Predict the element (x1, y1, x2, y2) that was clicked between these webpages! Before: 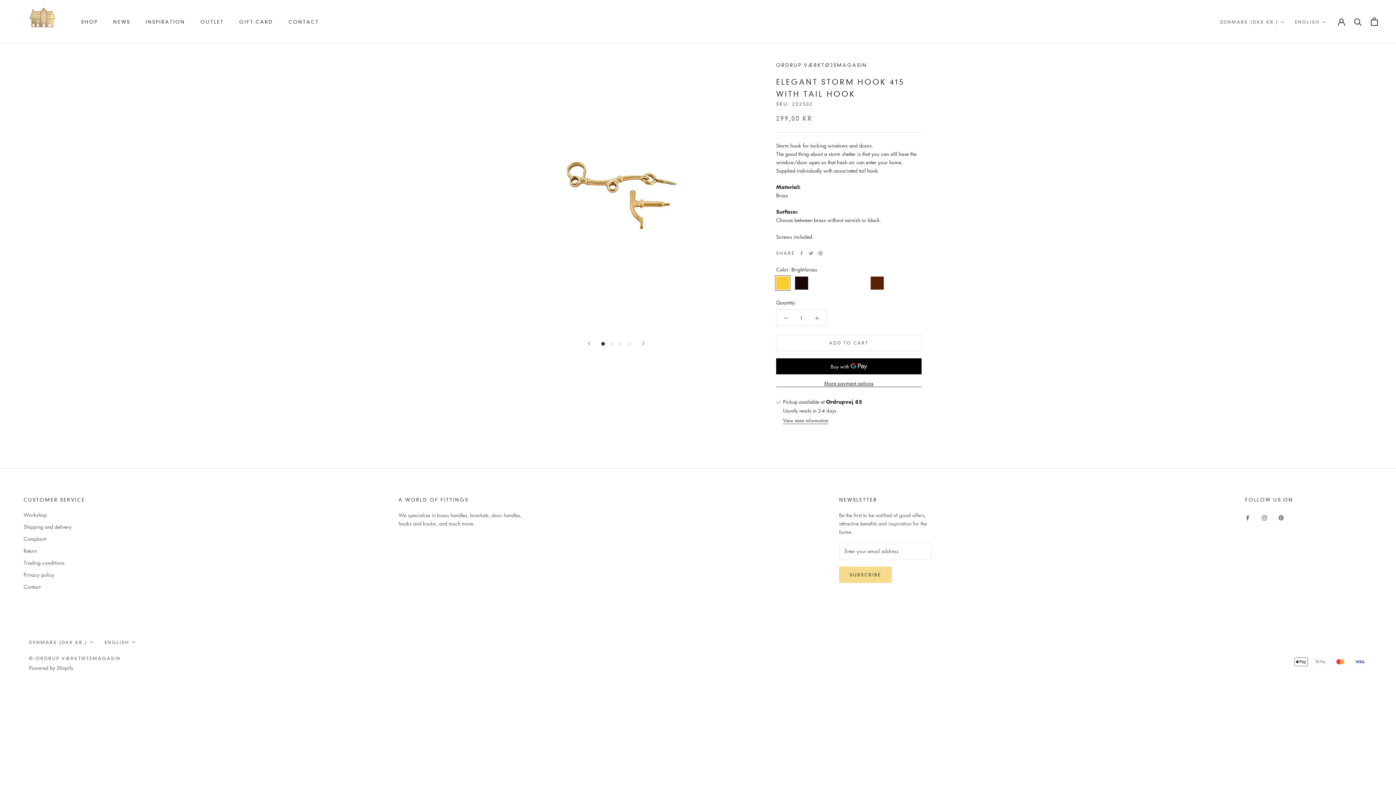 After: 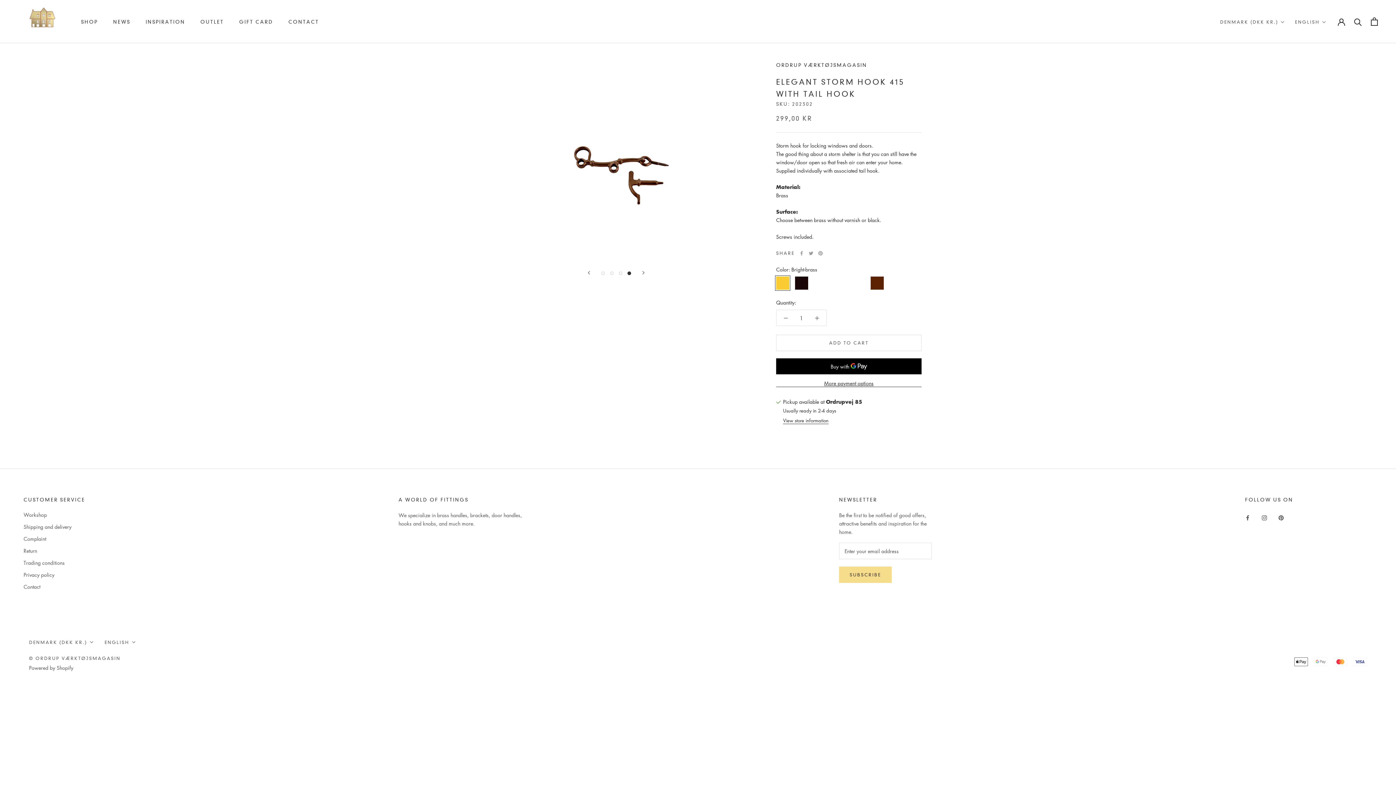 Action: bbox: (627, 342, 631, 345) label: Show image 4